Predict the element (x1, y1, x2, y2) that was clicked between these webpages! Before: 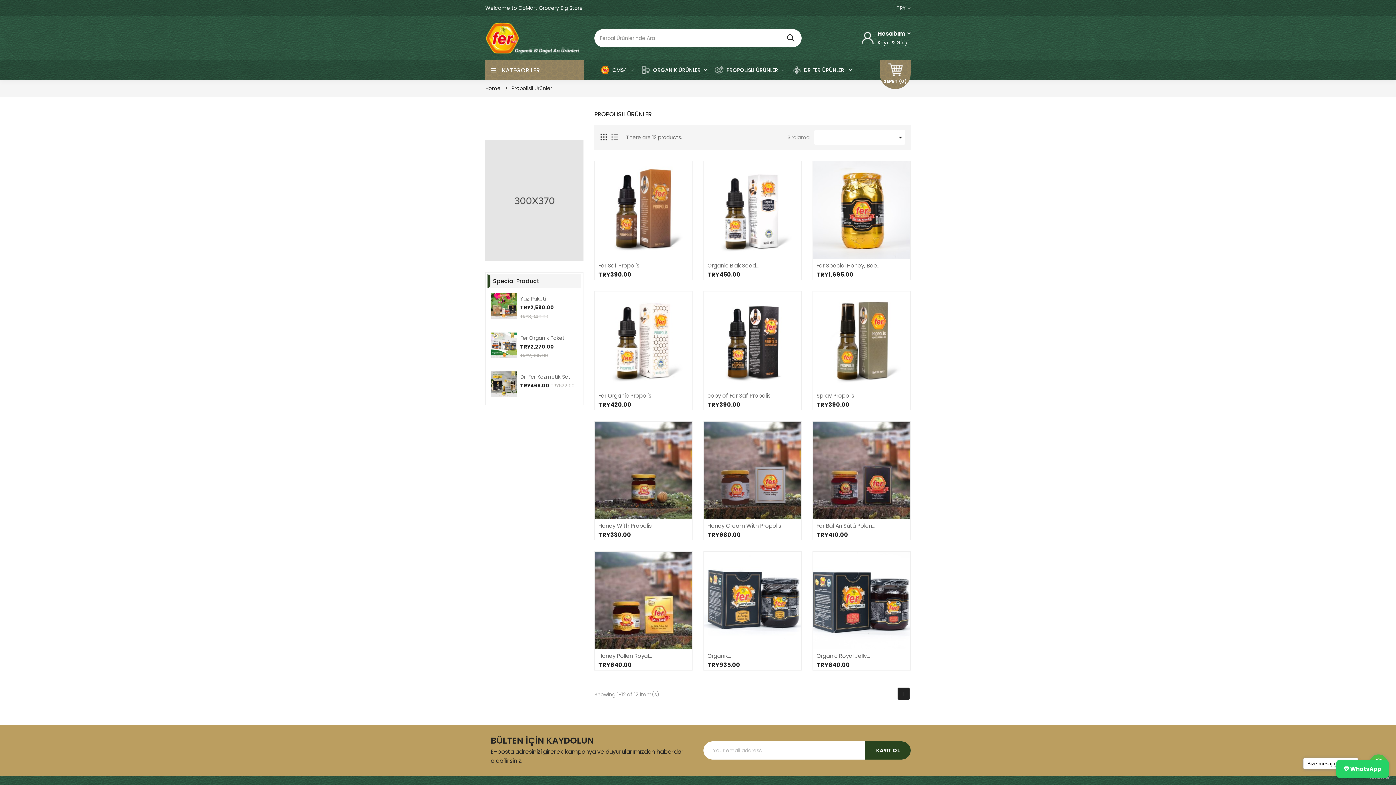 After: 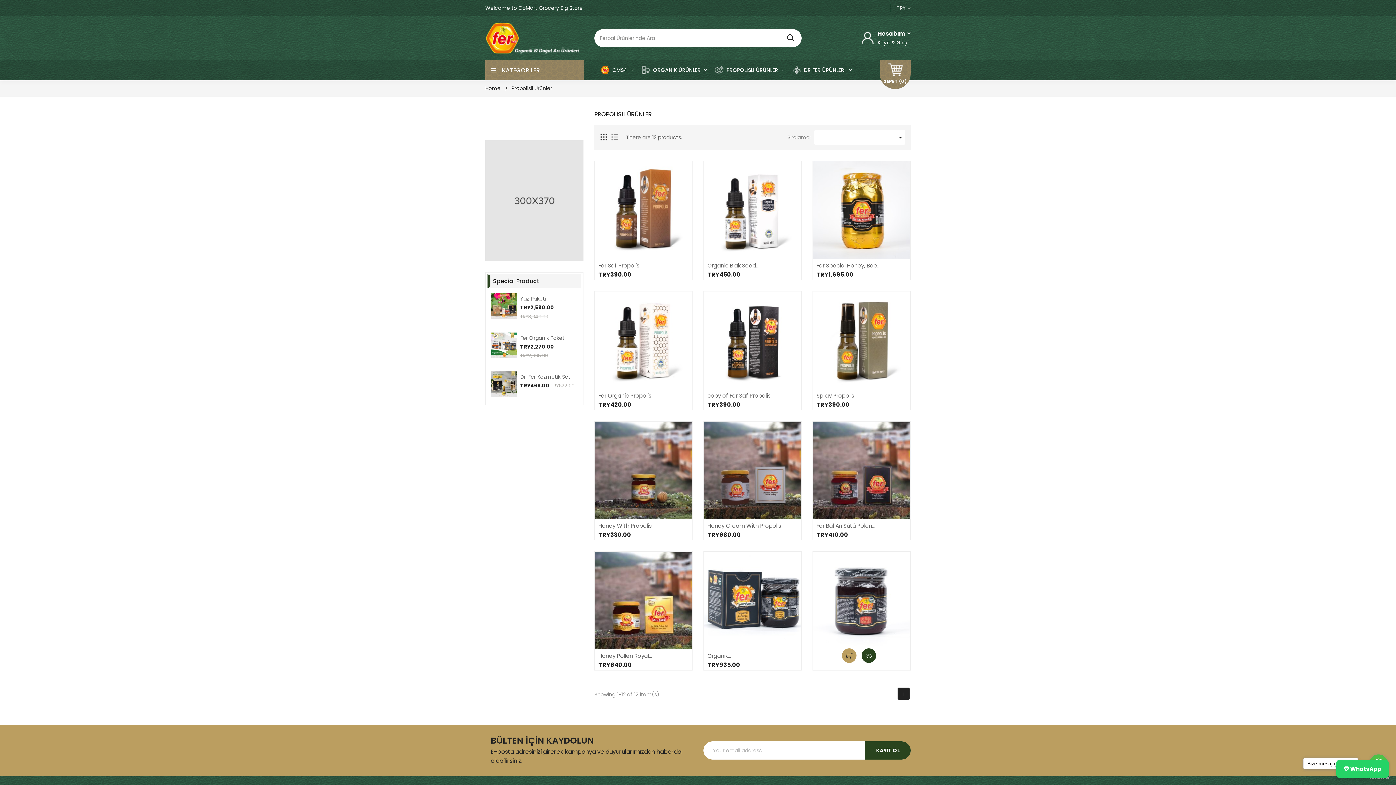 Action: bbox: (842, 654, 856, 668)